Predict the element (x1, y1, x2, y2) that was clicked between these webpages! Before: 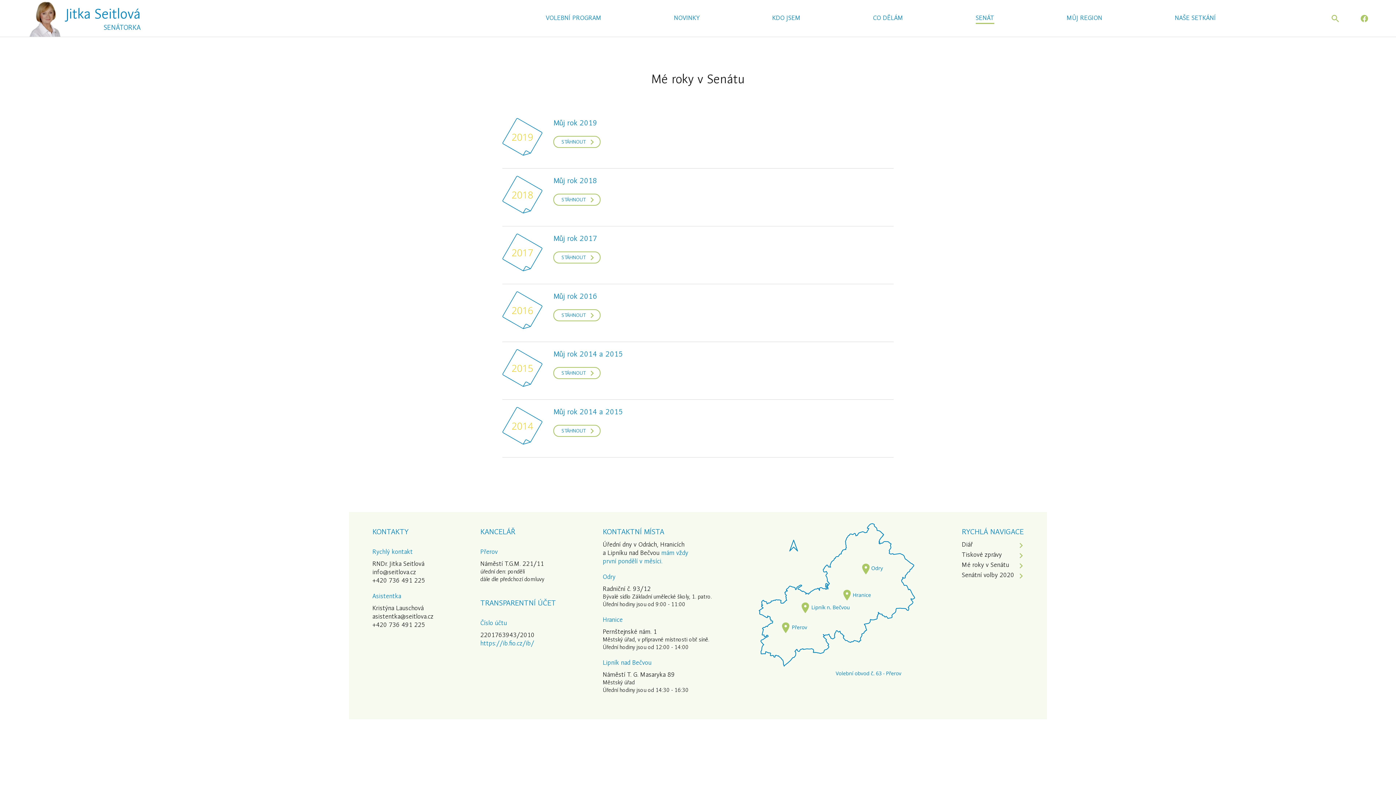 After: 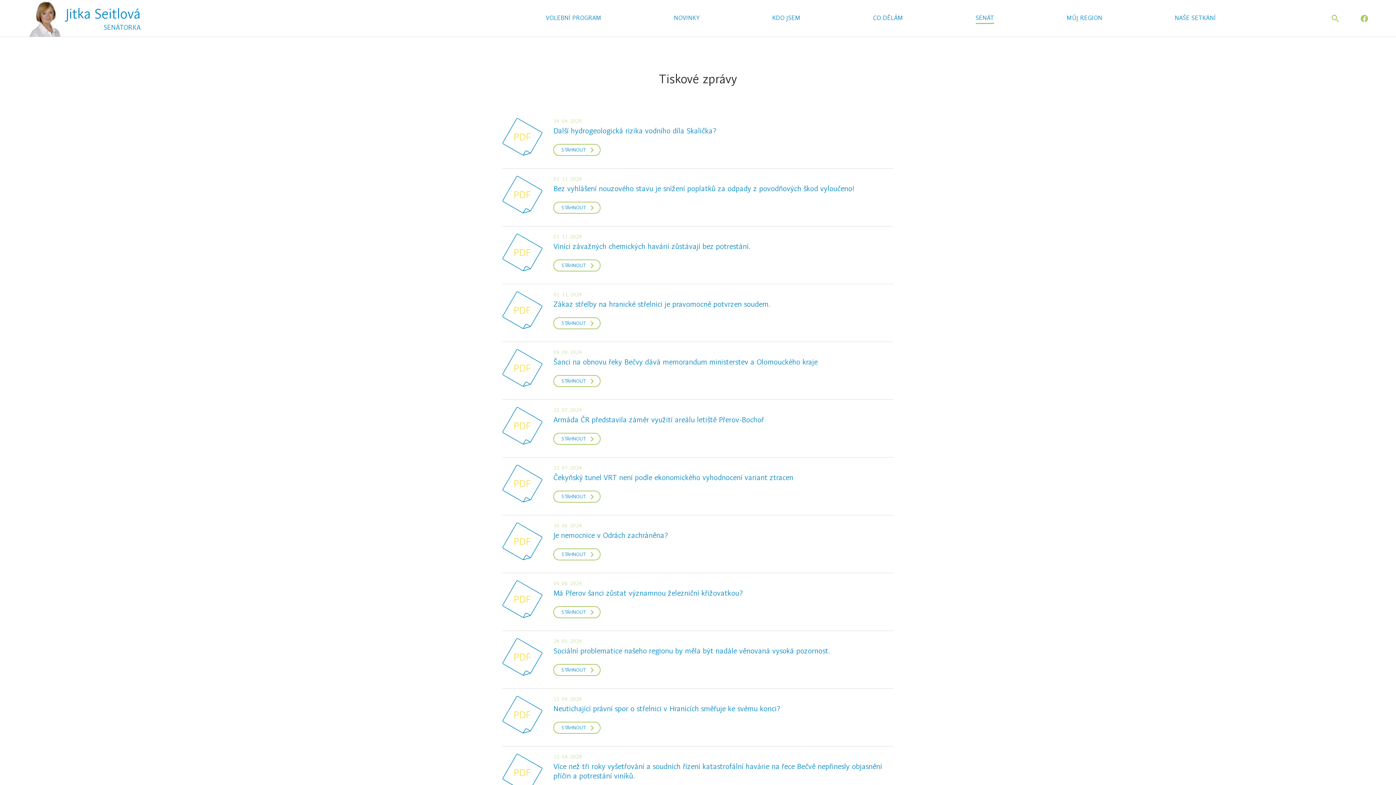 Action: bbox: (962, 550, 1023, 561) label: Tiskové zprávy